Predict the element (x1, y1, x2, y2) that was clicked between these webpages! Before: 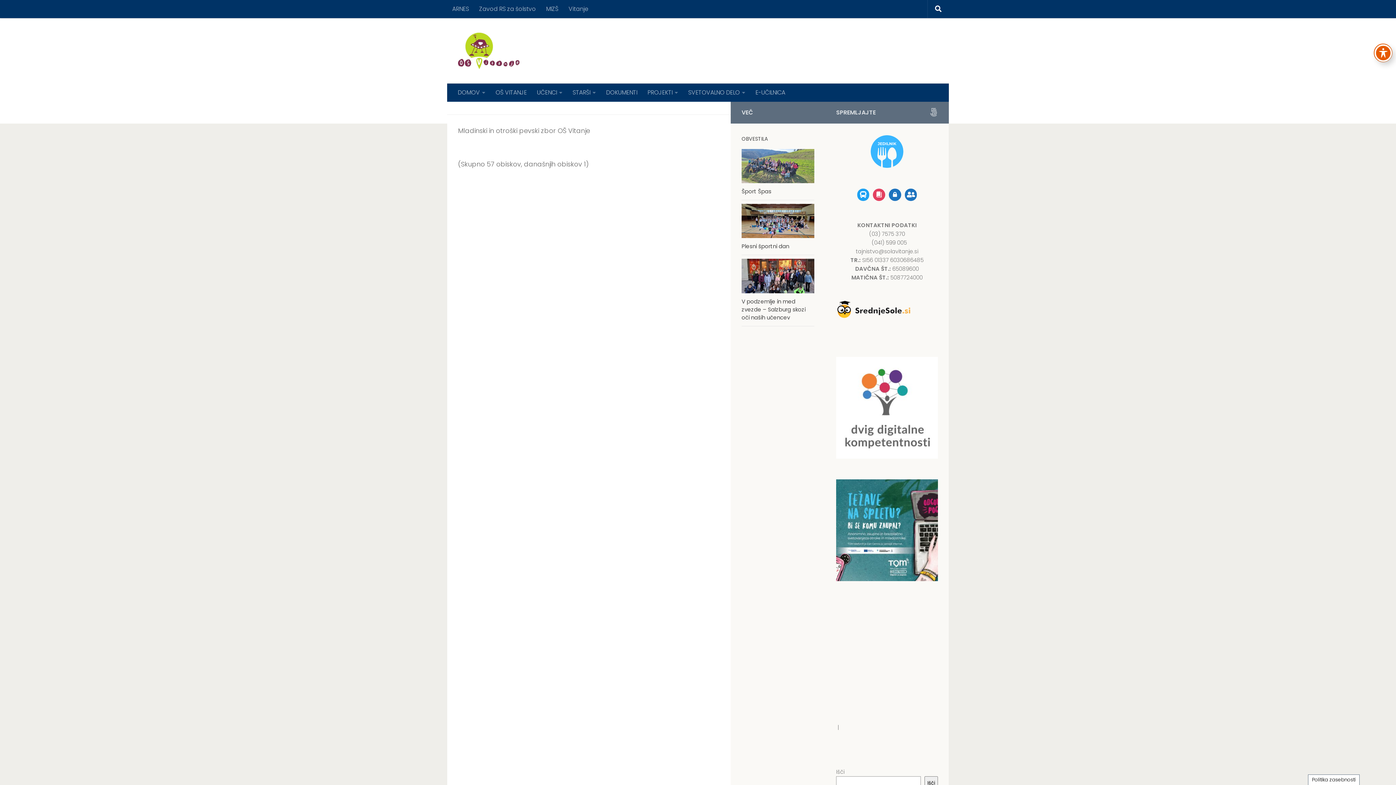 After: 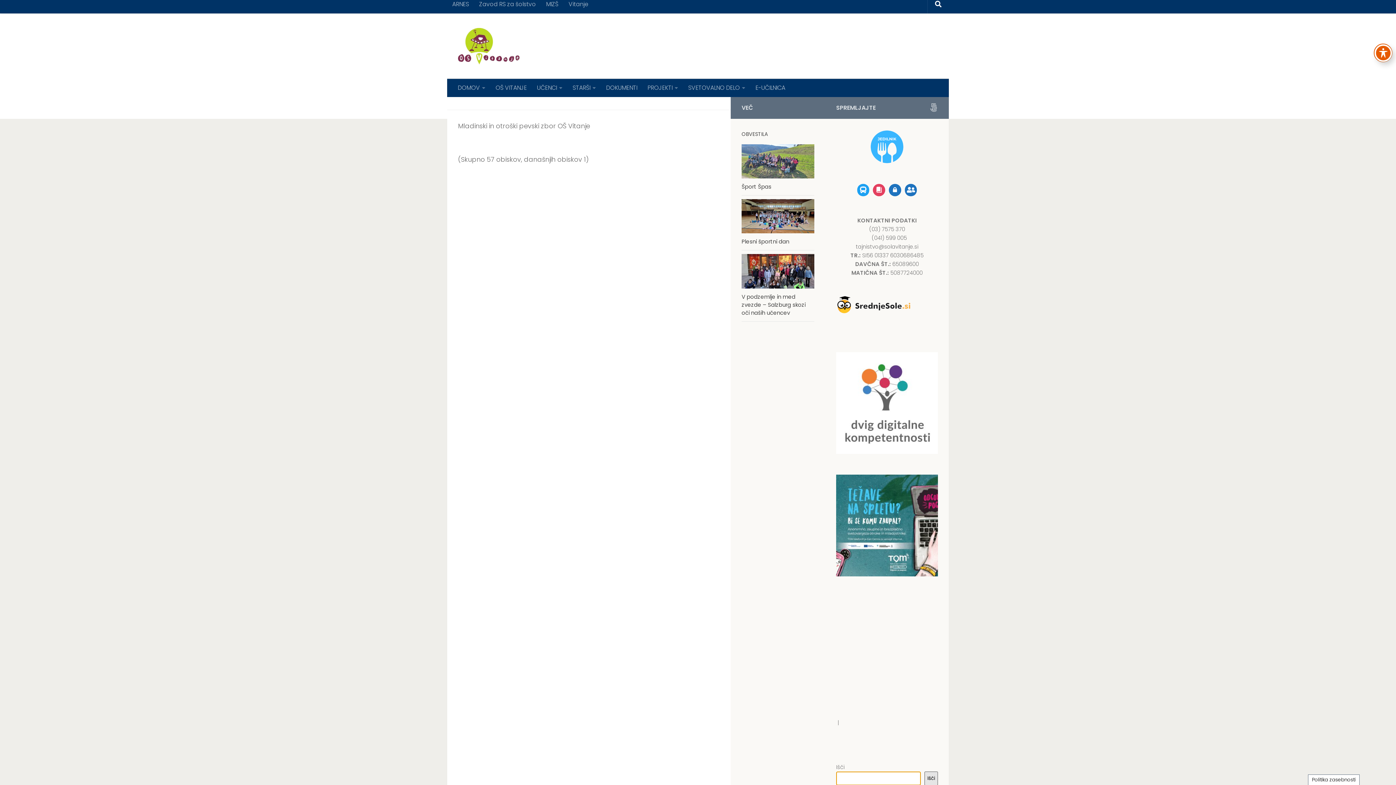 Action: label: Išči bbox: (924, 776, 938, 790)